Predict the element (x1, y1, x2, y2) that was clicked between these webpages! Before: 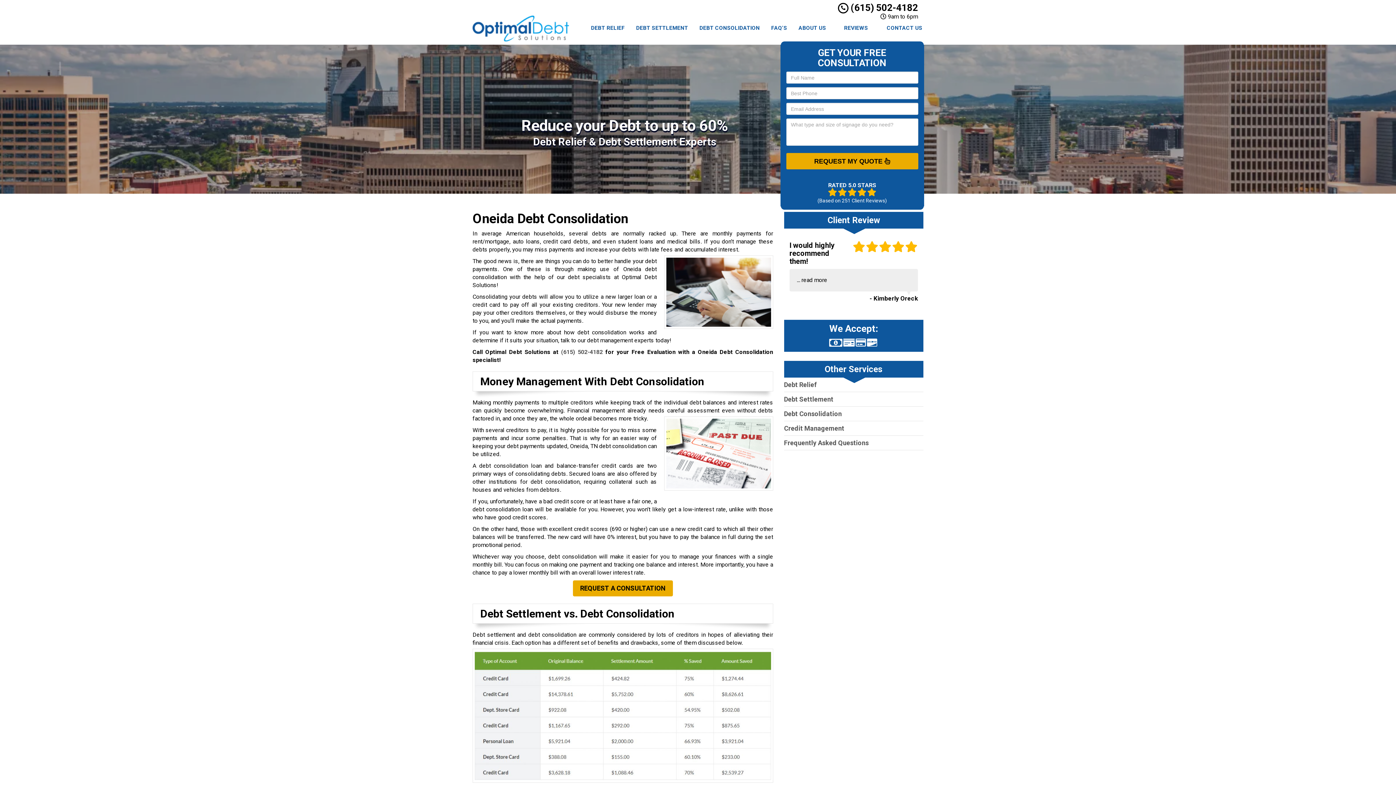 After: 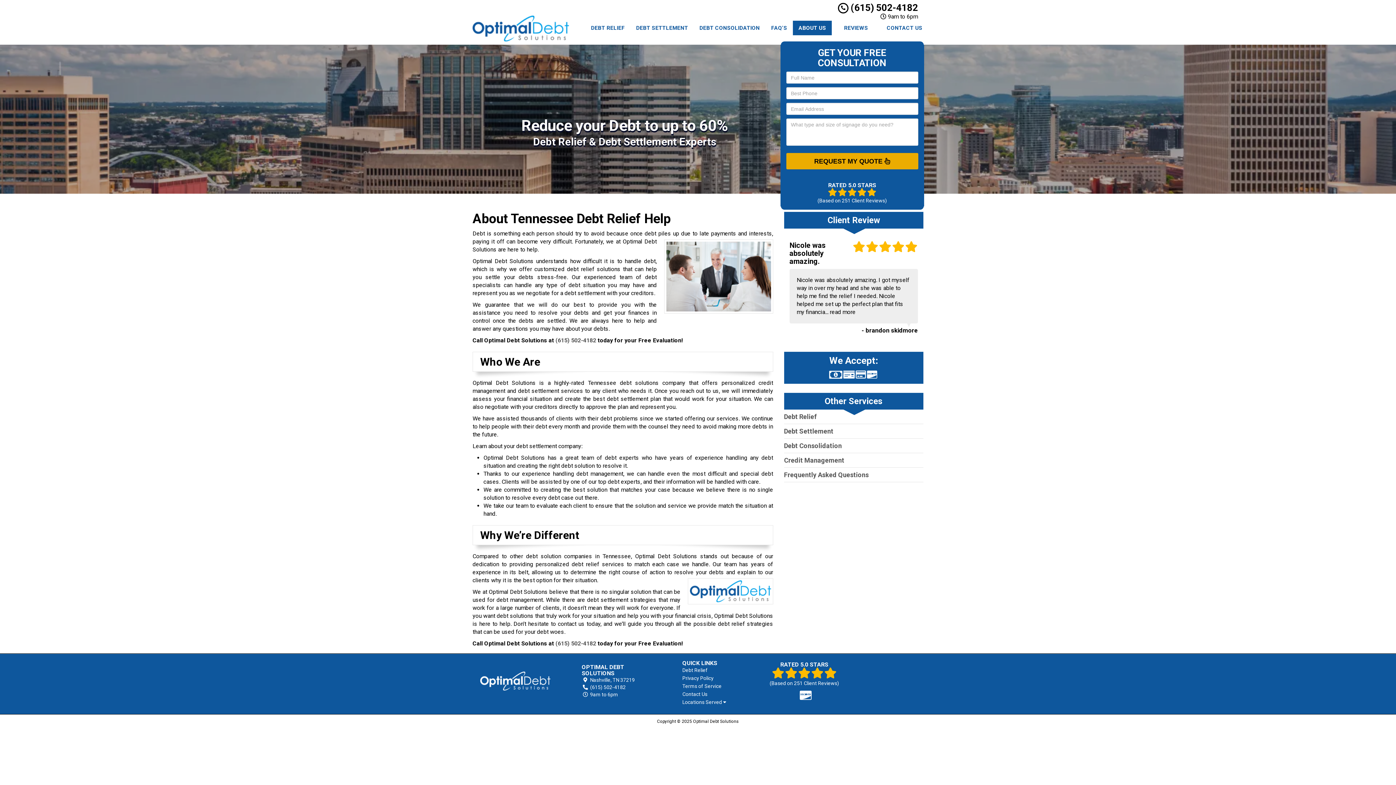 Action: bbox: (793, 20, 832, 35) label: ABOUT US